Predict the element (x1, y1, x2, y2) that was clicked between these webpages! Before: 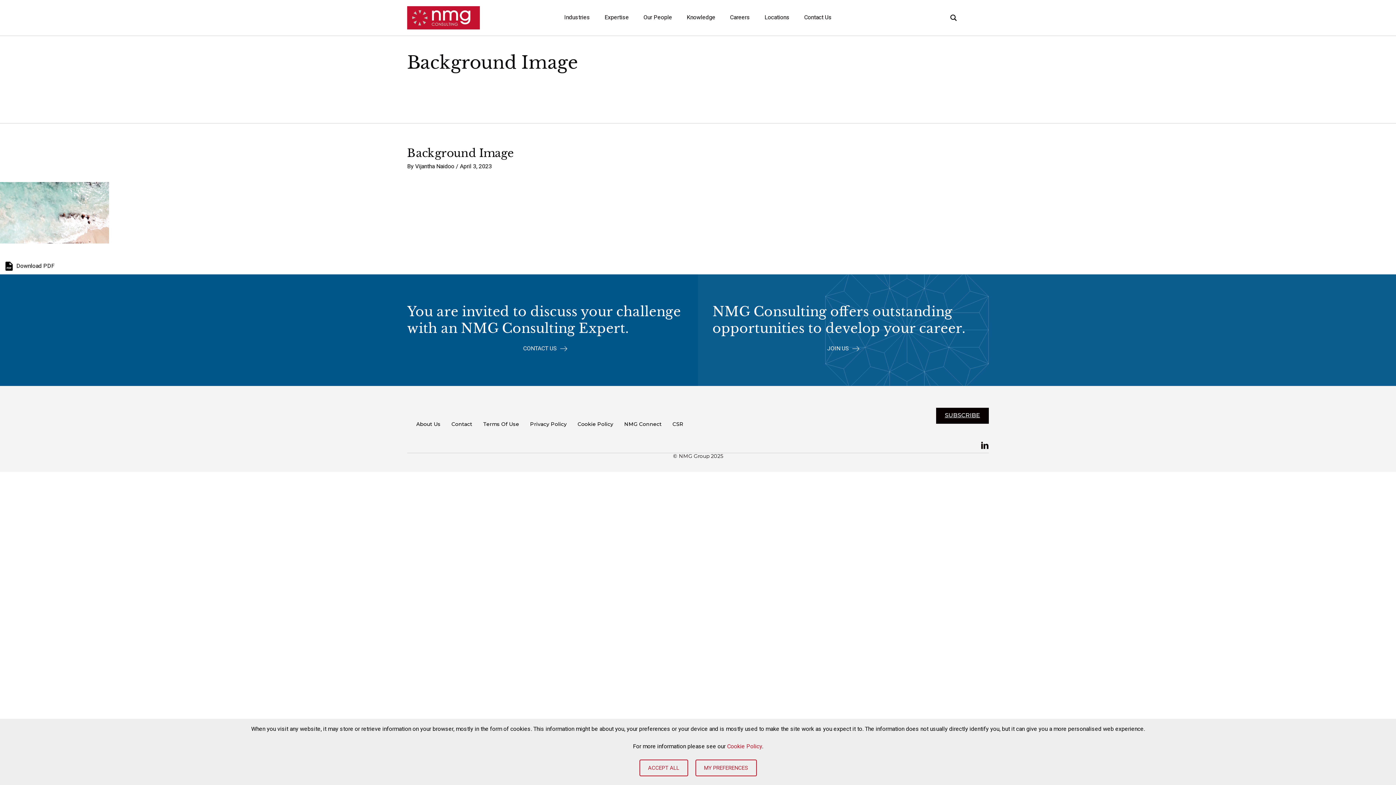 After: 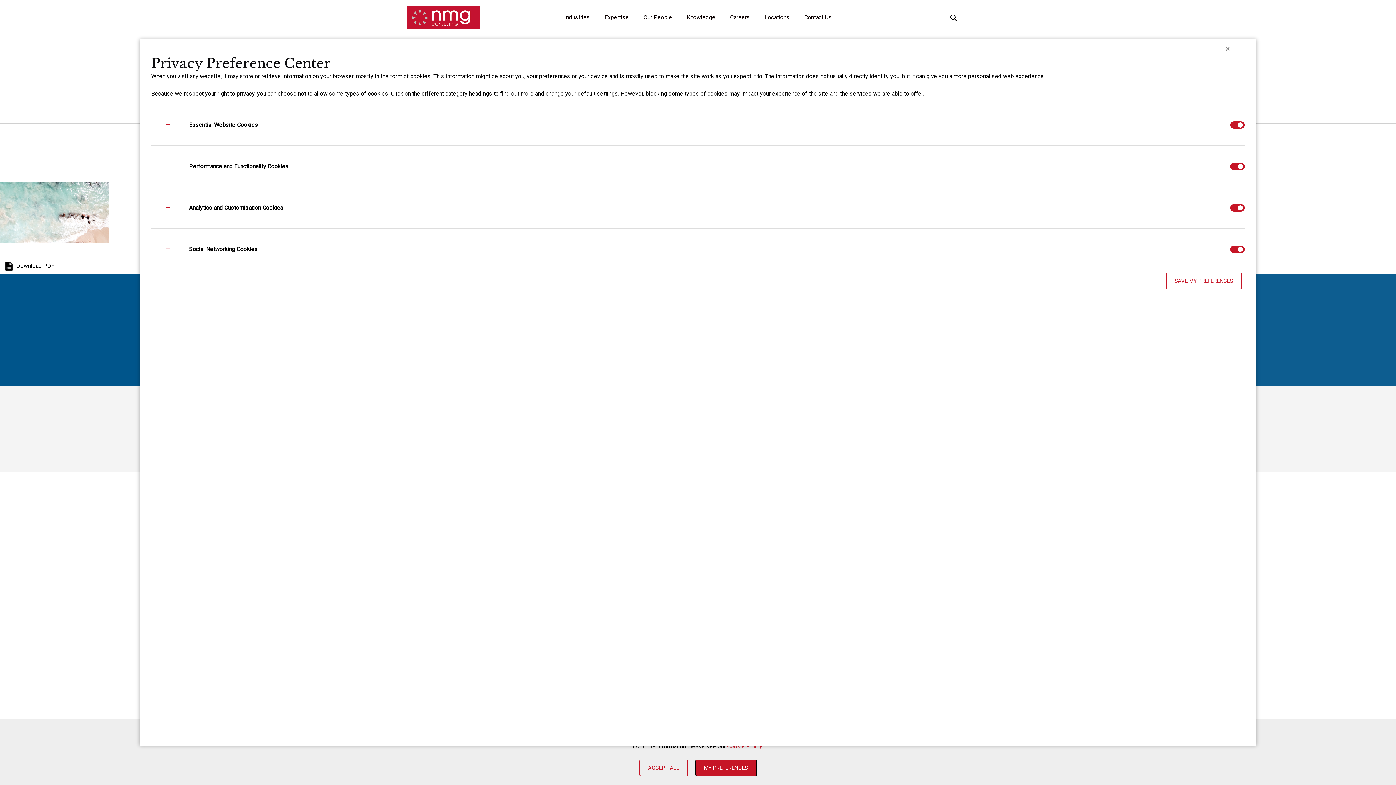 Action: label: MY PREFERENCES bbox: (695, 760, 756, 776)